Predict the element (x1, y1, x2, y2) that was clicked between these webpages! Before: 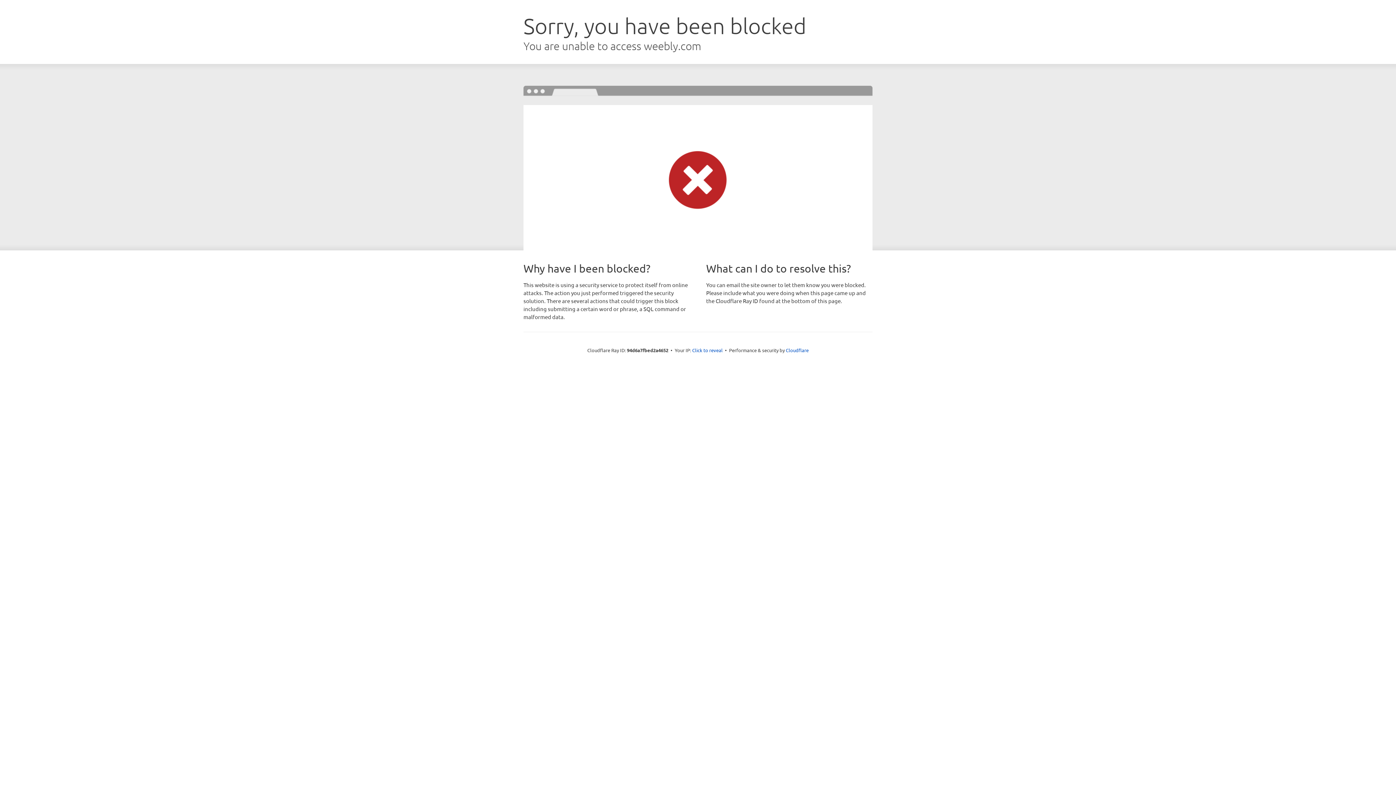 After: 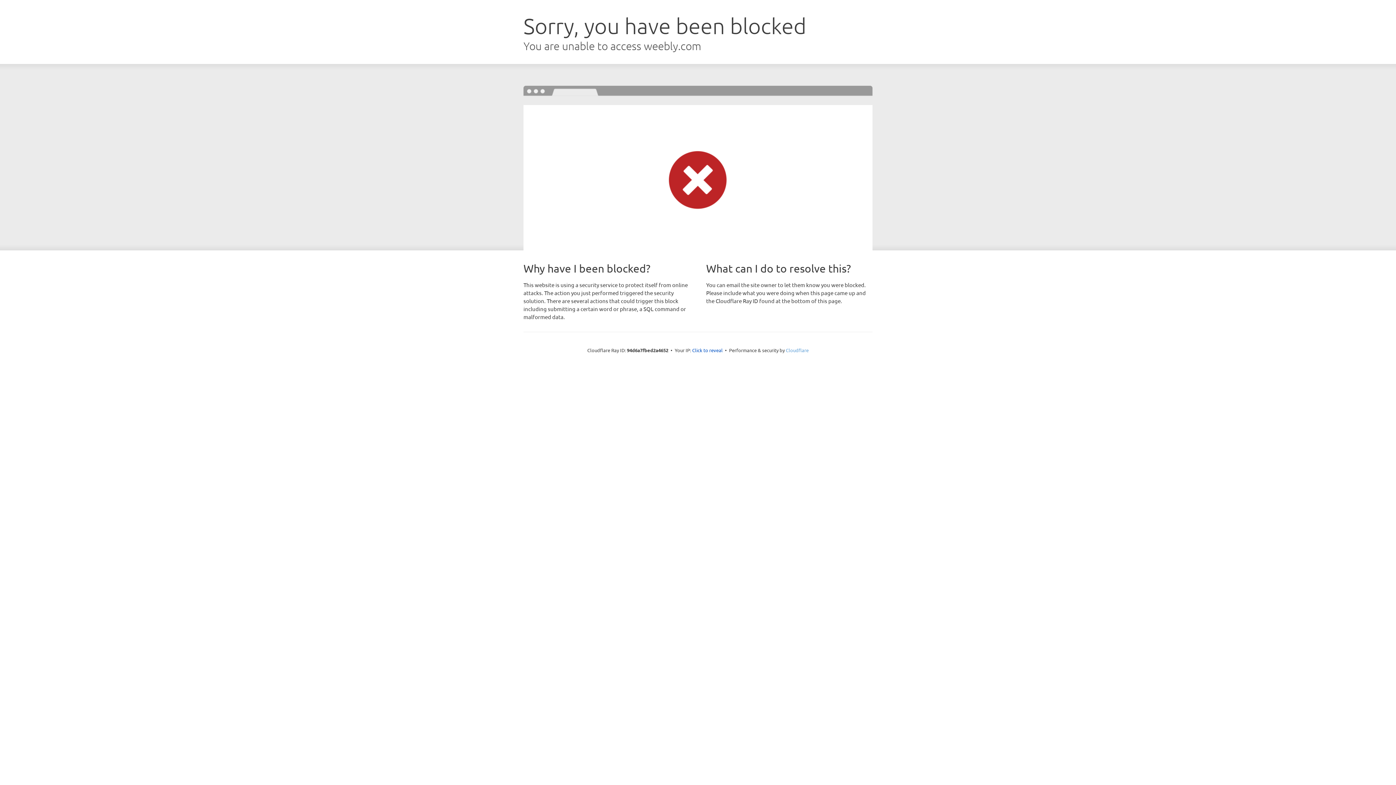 Action: label: Cloudflare bbox: (786, 347, 808, 353)